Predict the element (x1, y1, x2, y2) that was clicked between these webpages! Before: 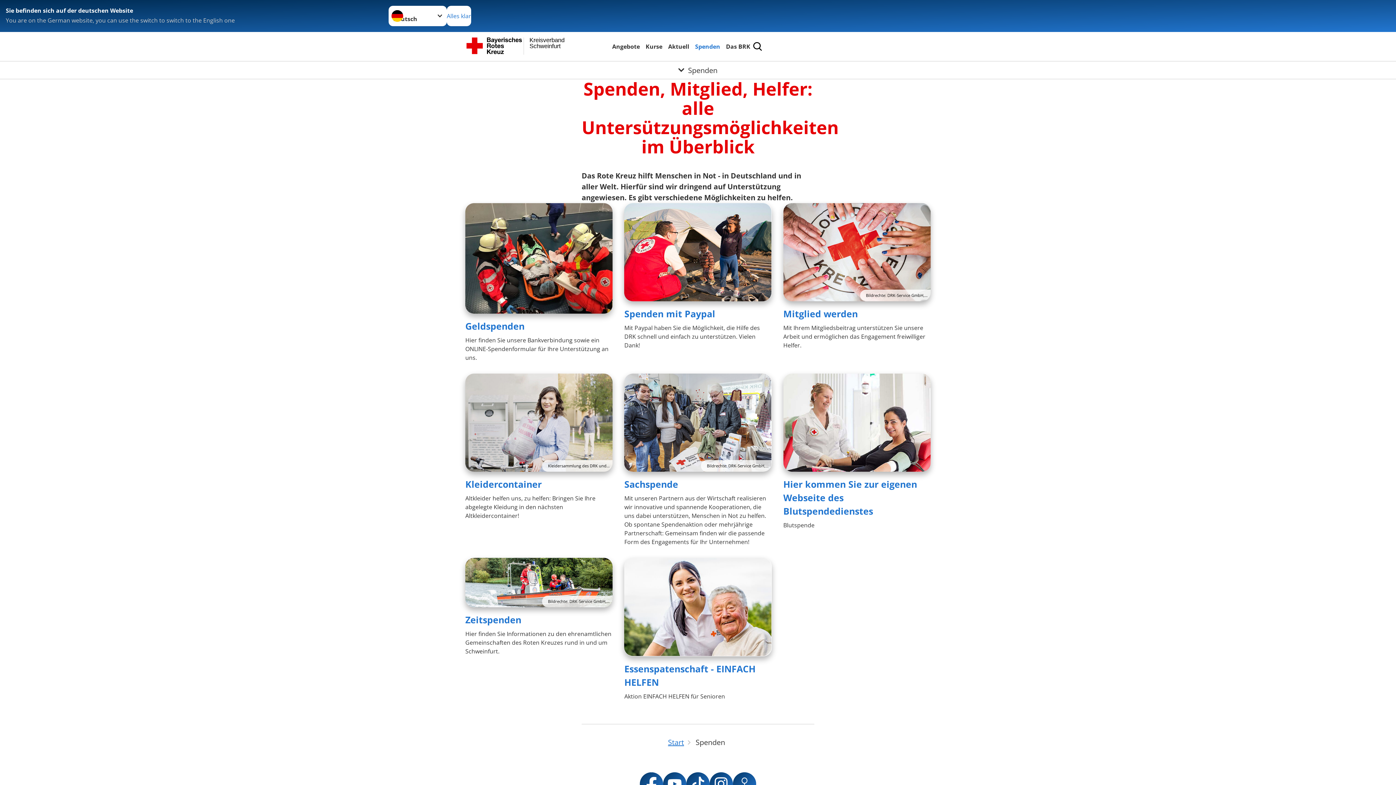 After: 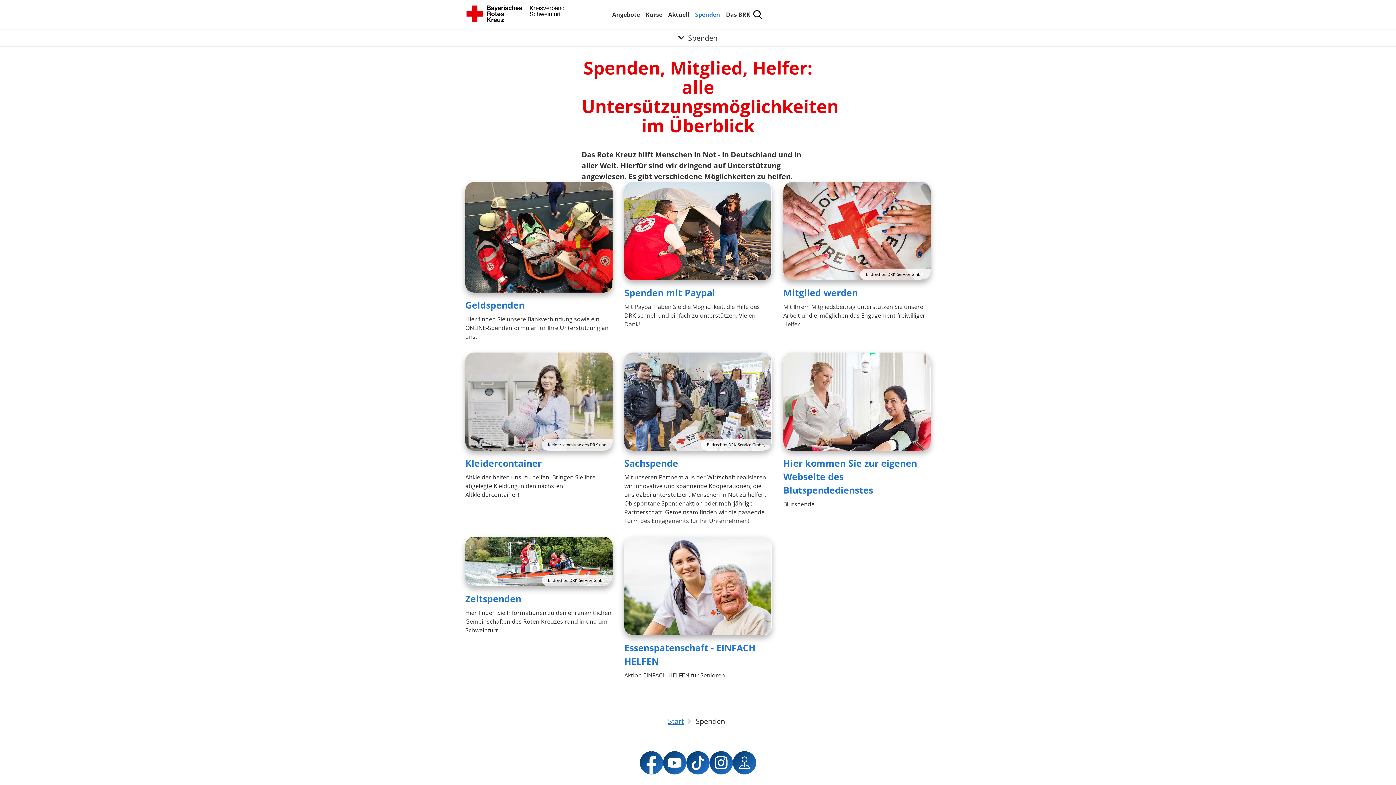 Action: label: Alles klar bbox: (446, 5, 471, 26)